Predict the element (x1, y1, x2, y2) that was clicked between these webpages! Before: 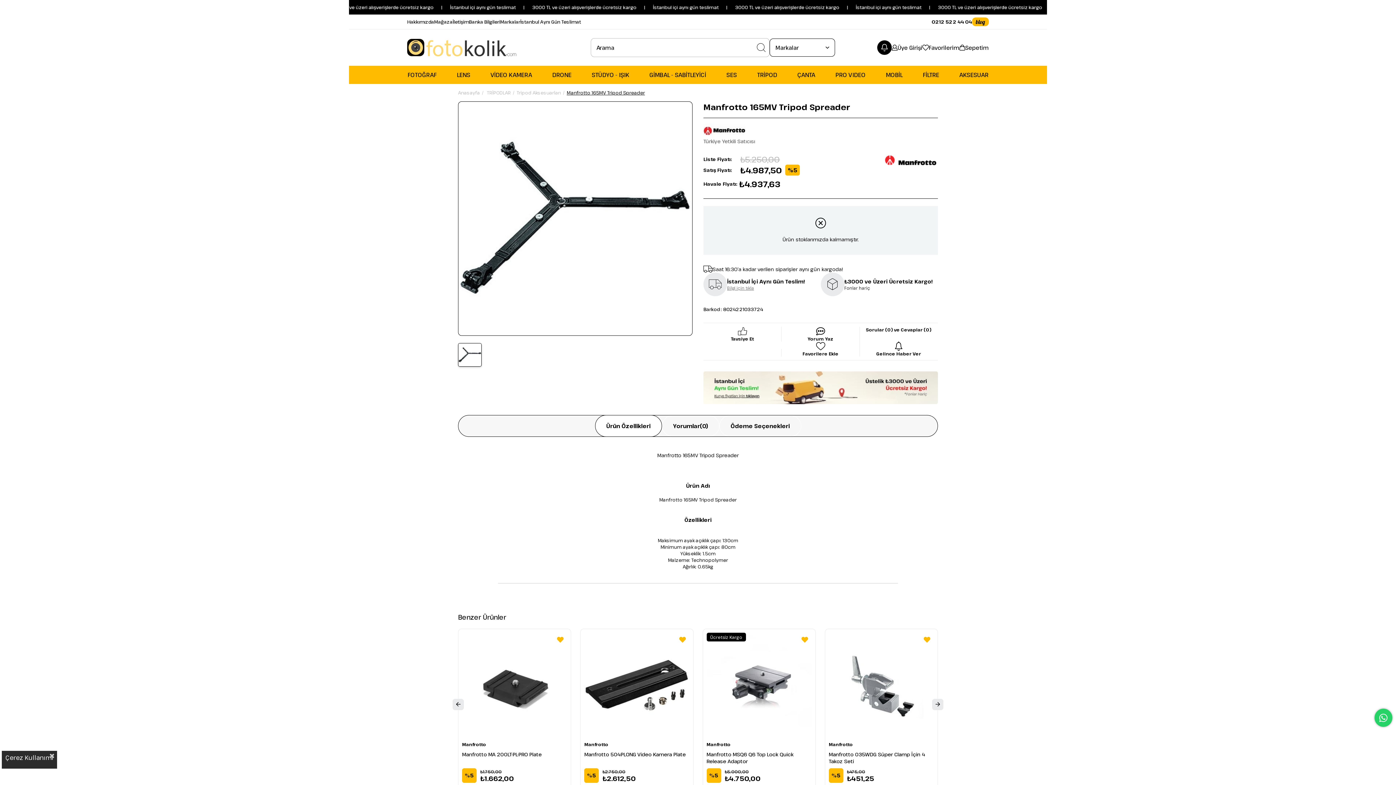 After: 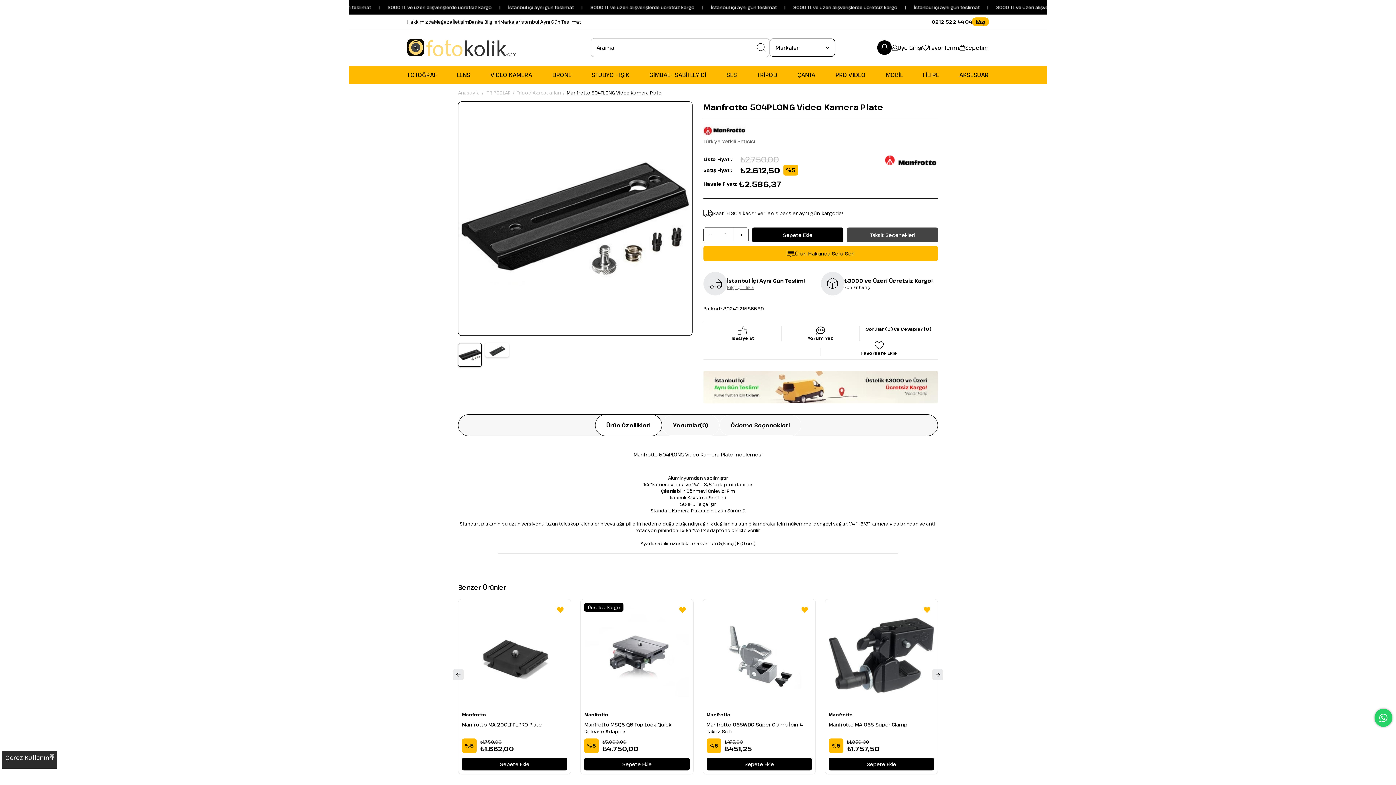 Action: bbox: (584, 751, 689, 765) label: Manfrotto 504PLONG Video Kamera Plate